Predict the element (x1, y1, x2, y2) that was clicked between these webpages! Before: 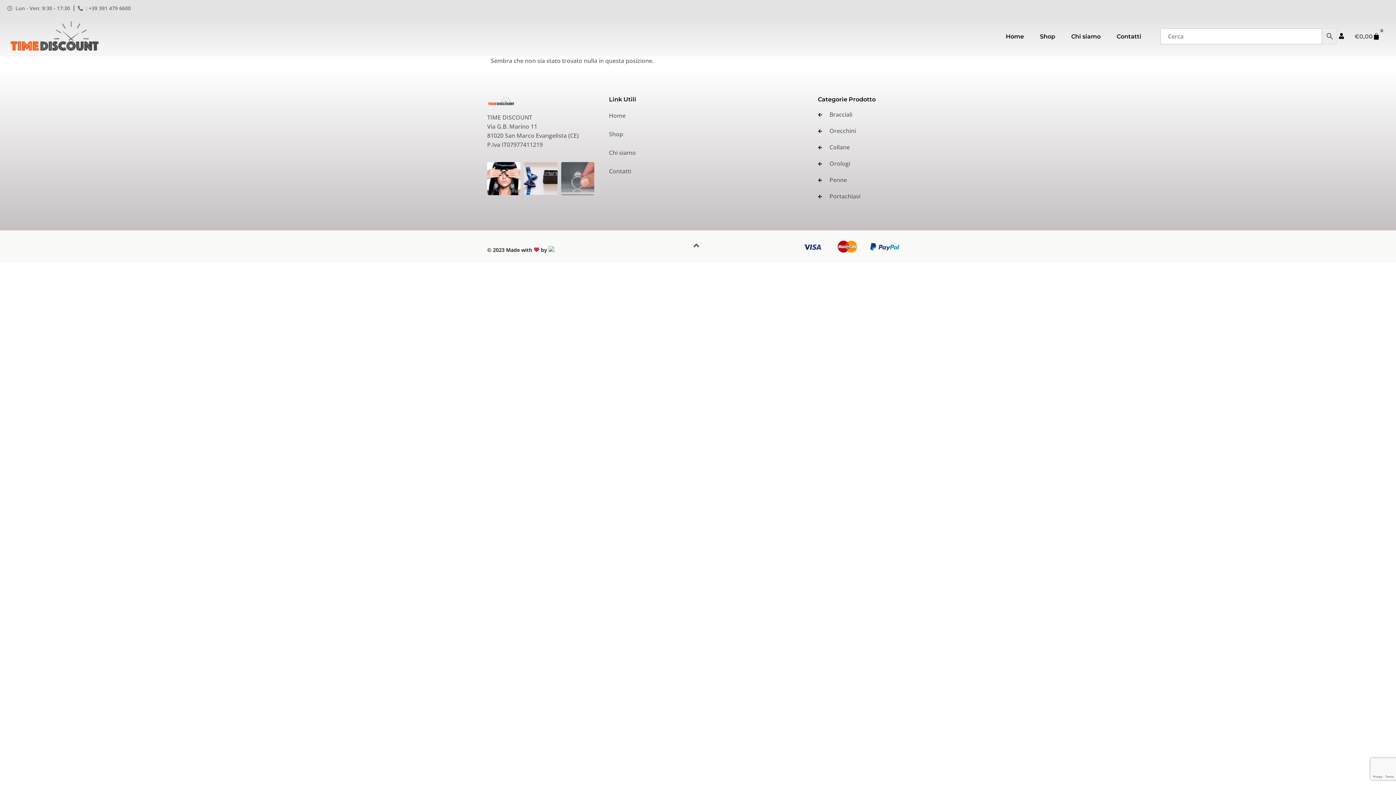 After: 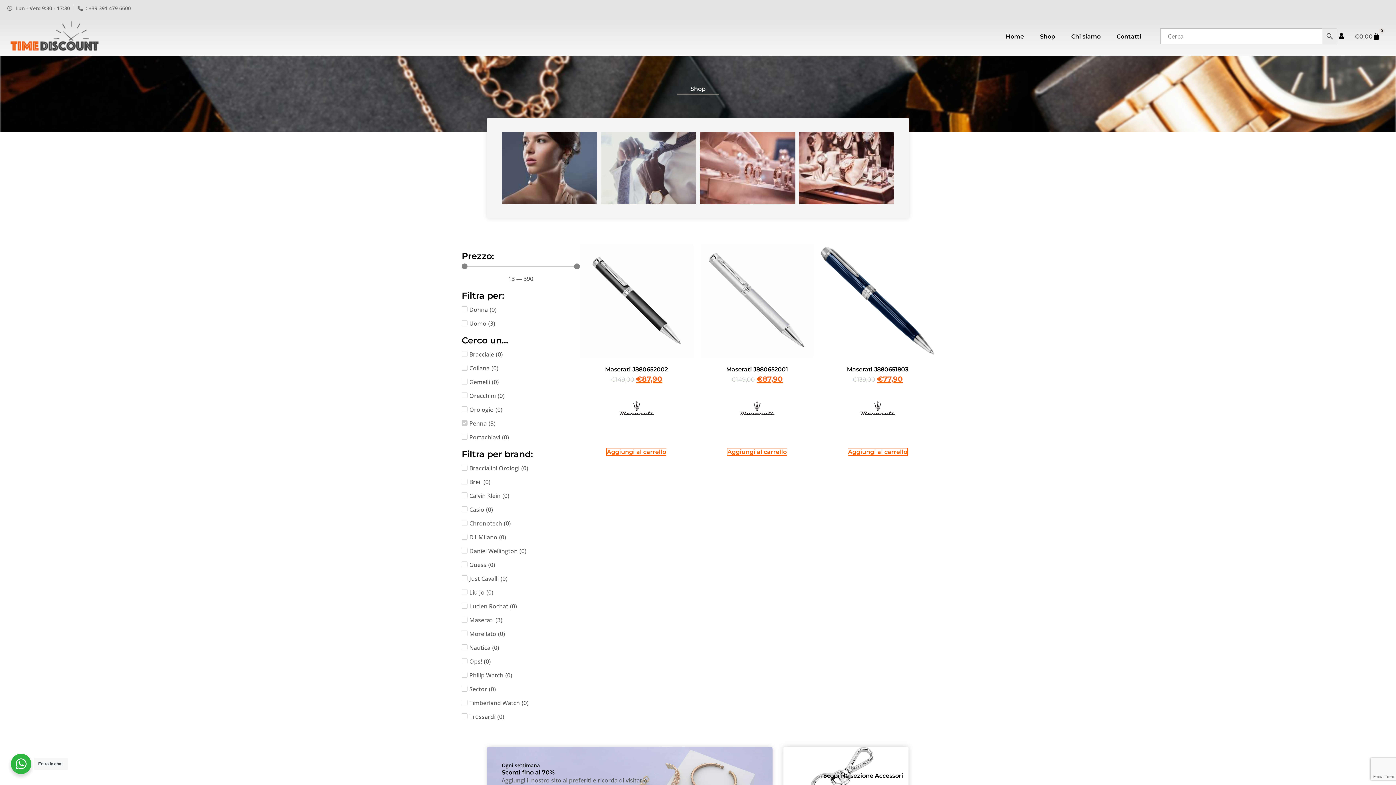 Action: bbox: (818, 175, 847, 184) label: Penne